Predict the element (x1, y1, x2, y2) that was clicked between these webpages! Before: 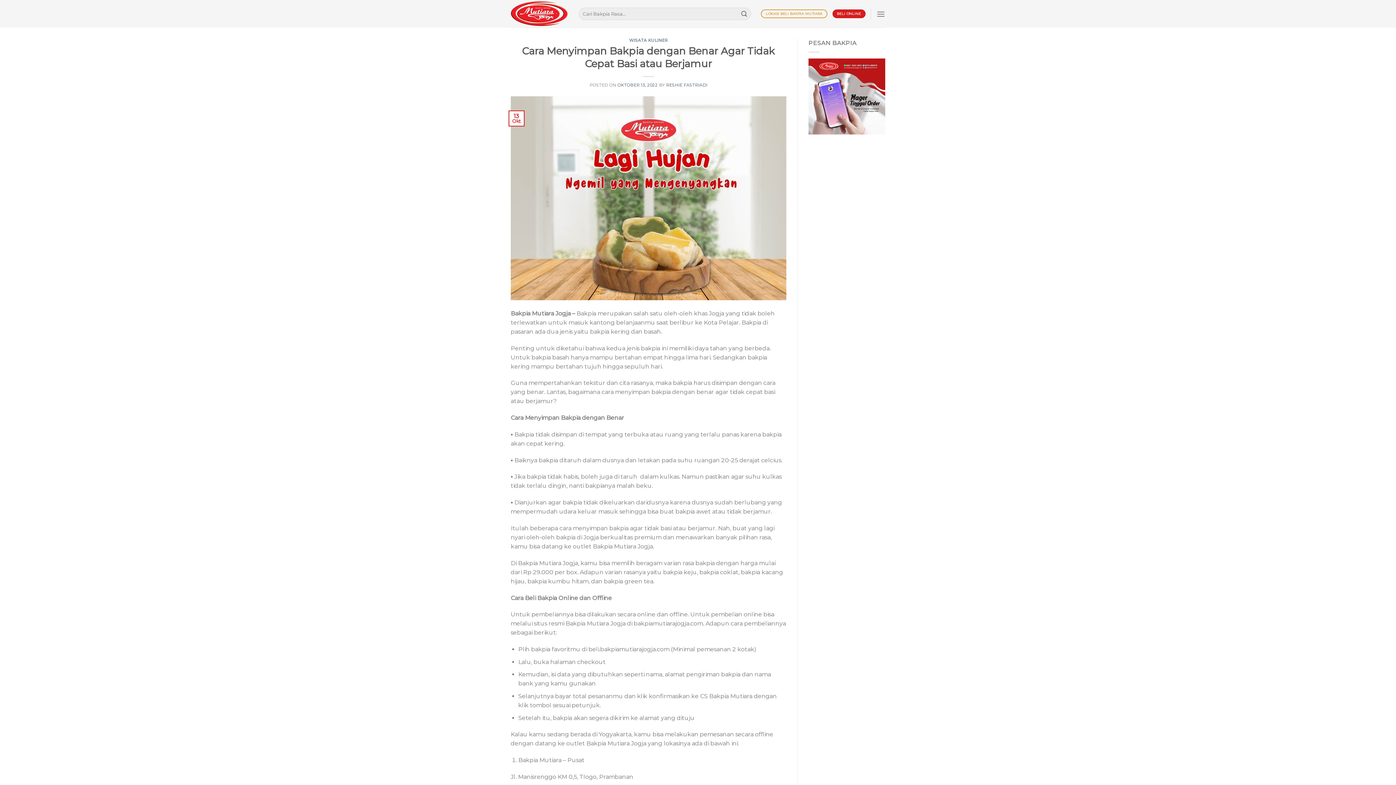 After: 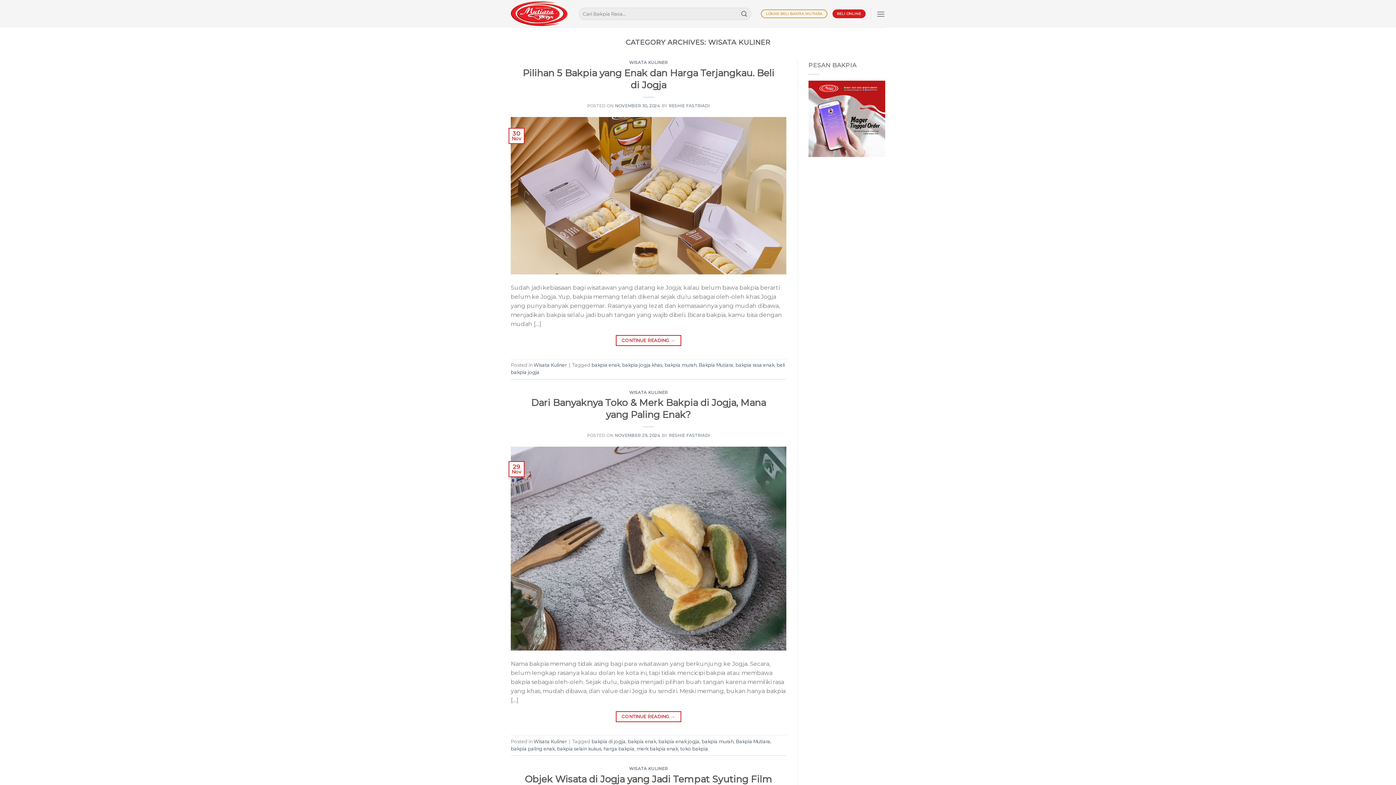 Action: label: WISATA KULINER bbox: (629, 37, 667, 42)